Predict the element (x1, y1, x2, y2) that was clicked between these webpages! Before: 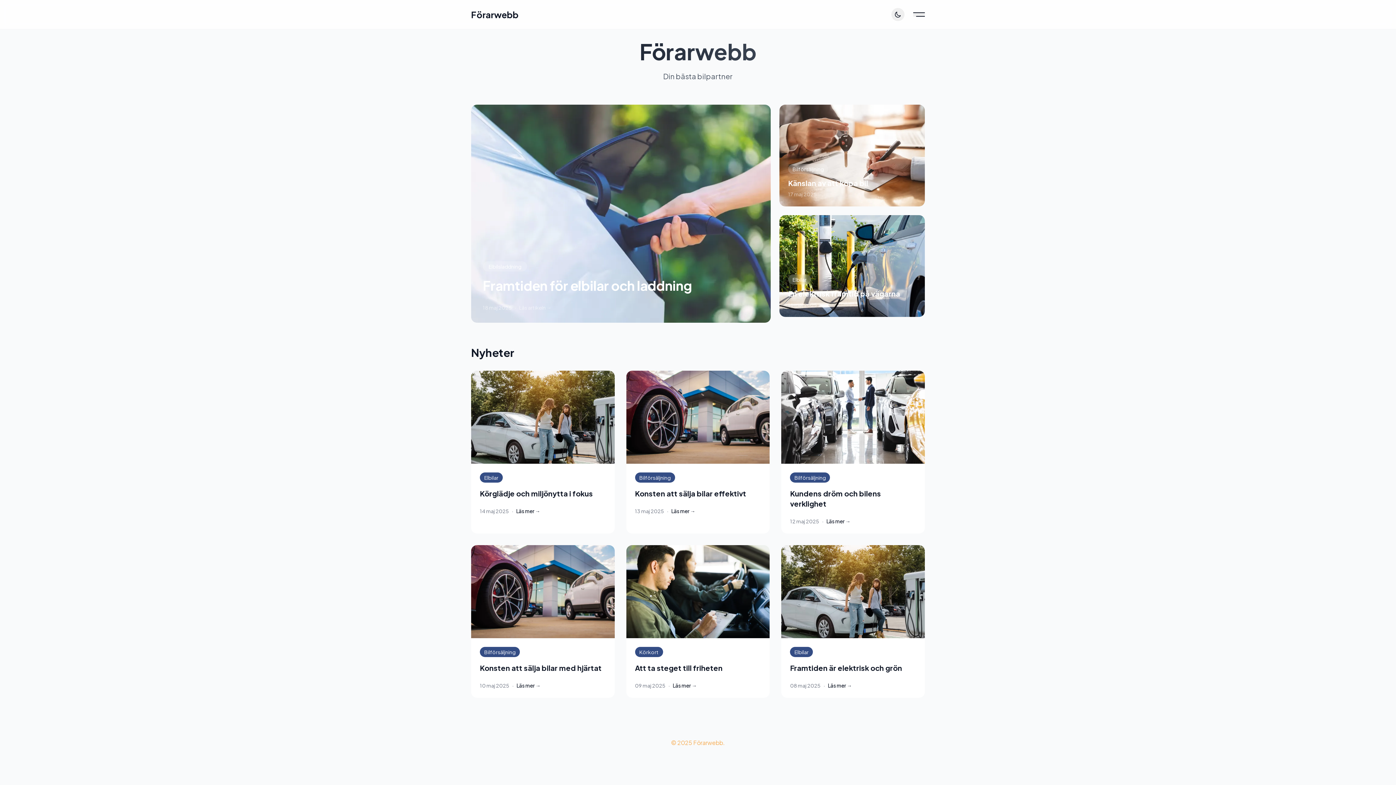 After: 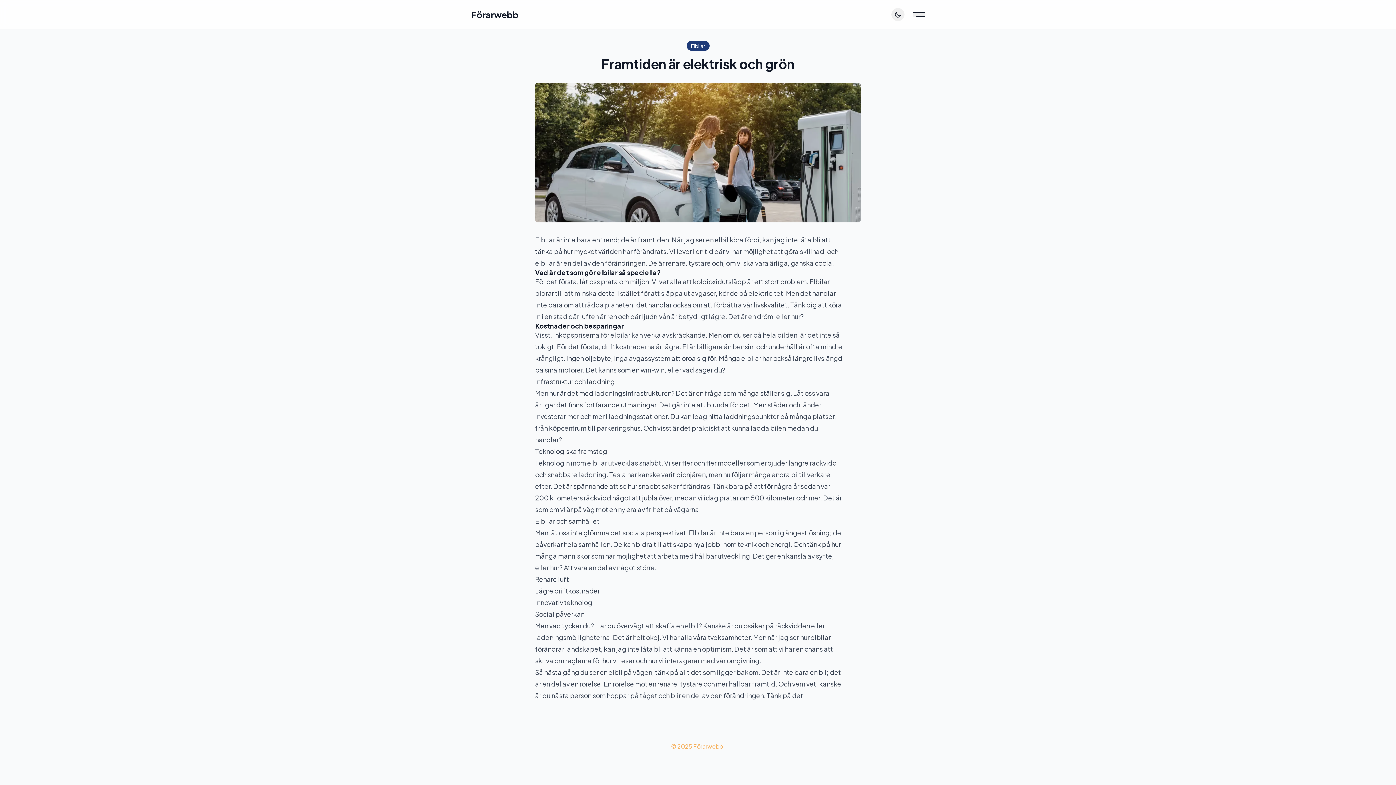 Action: bbox: (781, 545, 925, 698) label: Elbilar
Framtiden är elektrisk och grön

08 maj 2025
·
Läs mer →